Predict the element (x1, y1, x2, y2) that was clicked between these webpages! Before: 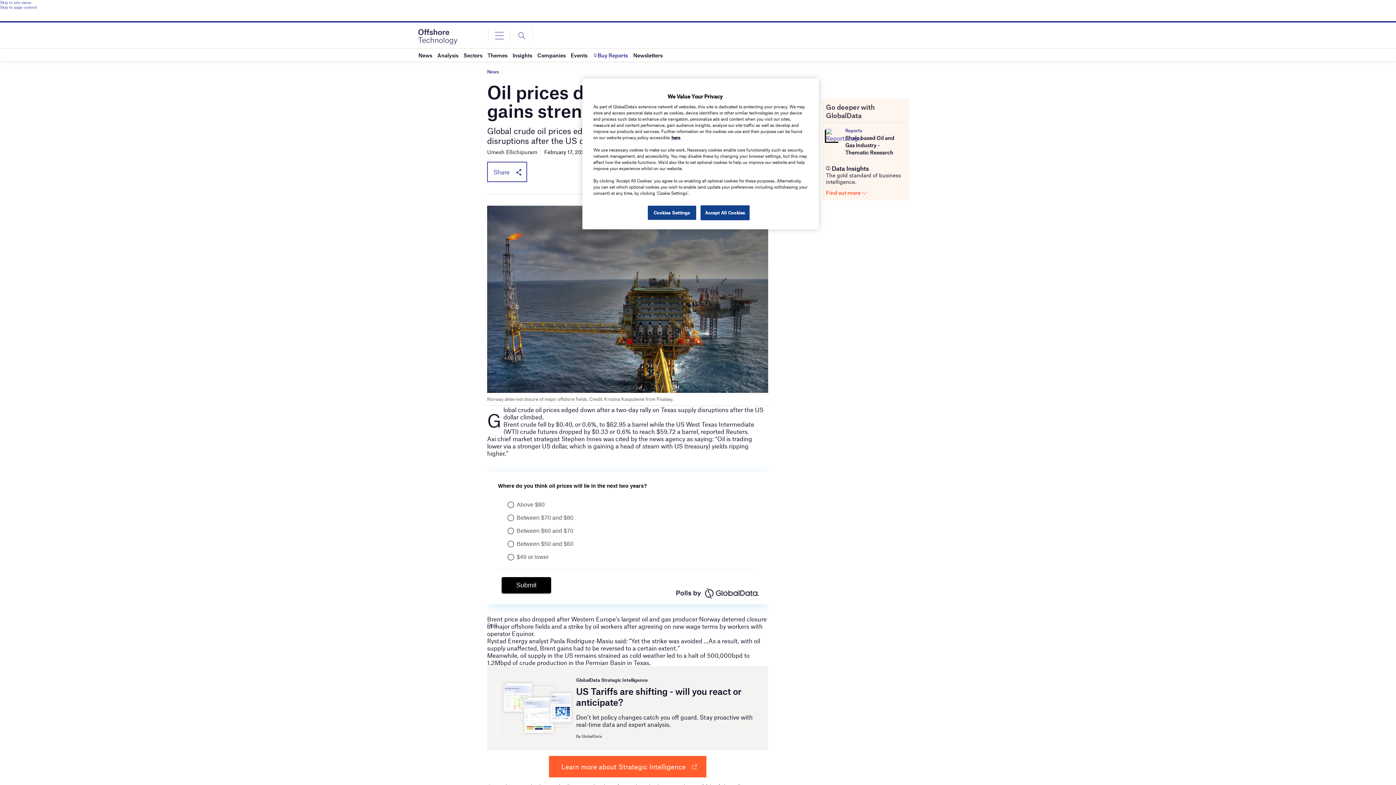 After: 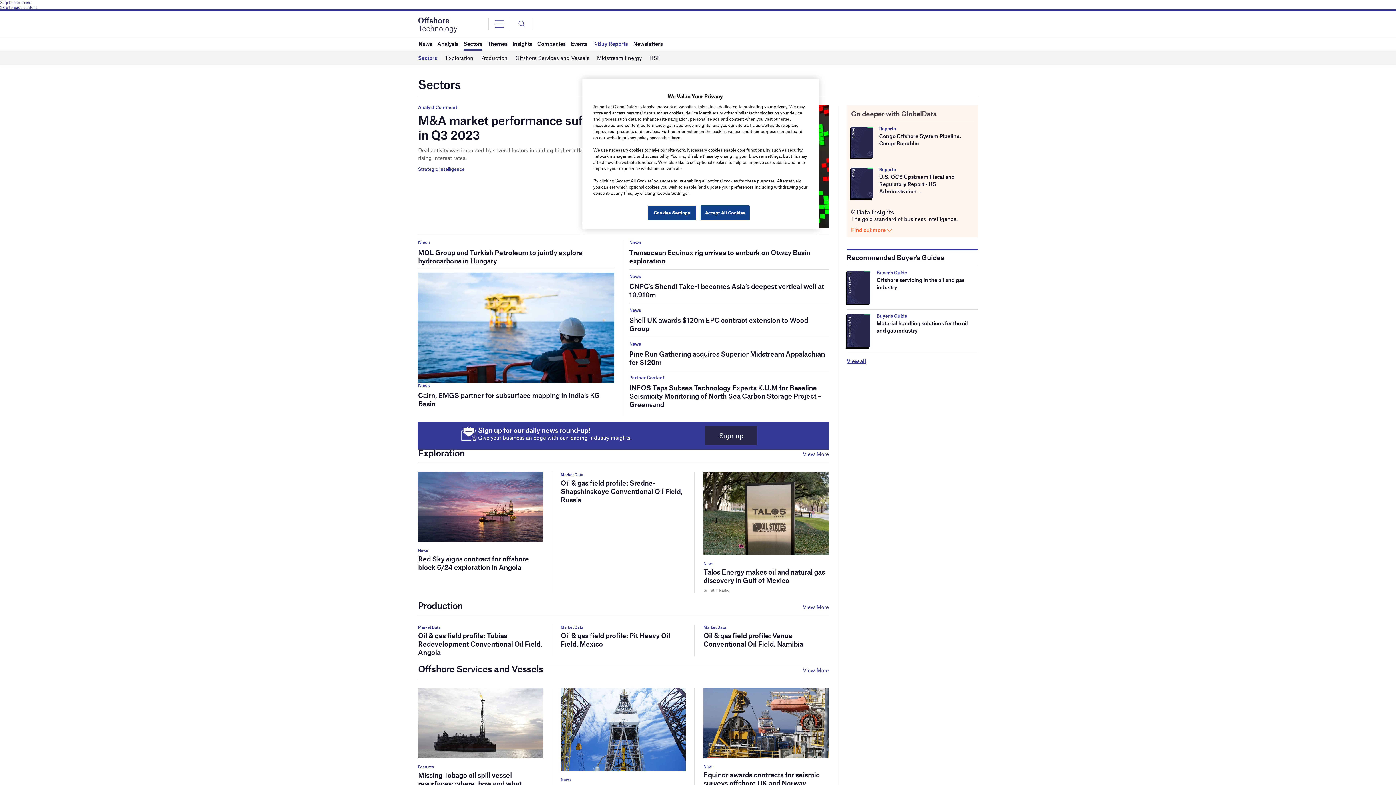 Action: bbox: (463, 48, 482, 61) label: Sectors